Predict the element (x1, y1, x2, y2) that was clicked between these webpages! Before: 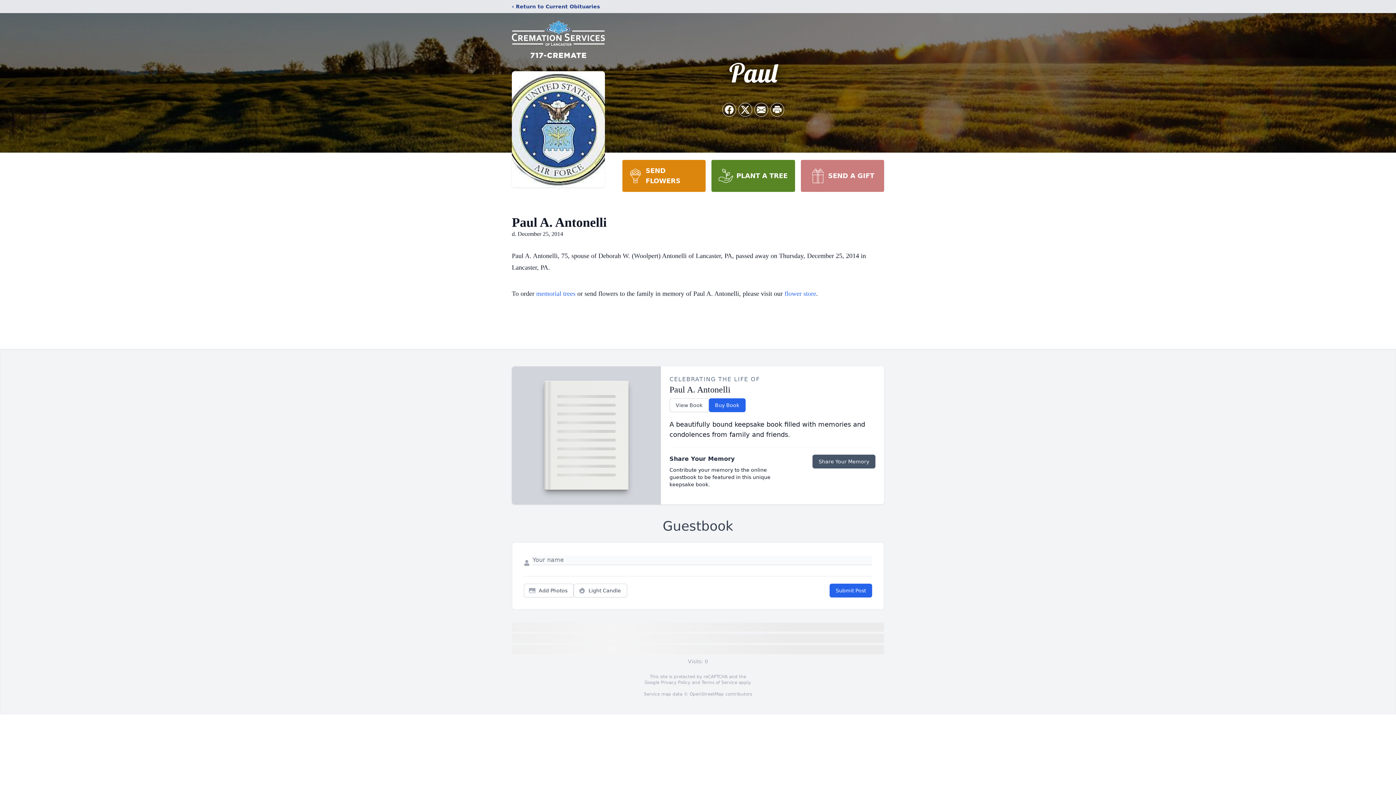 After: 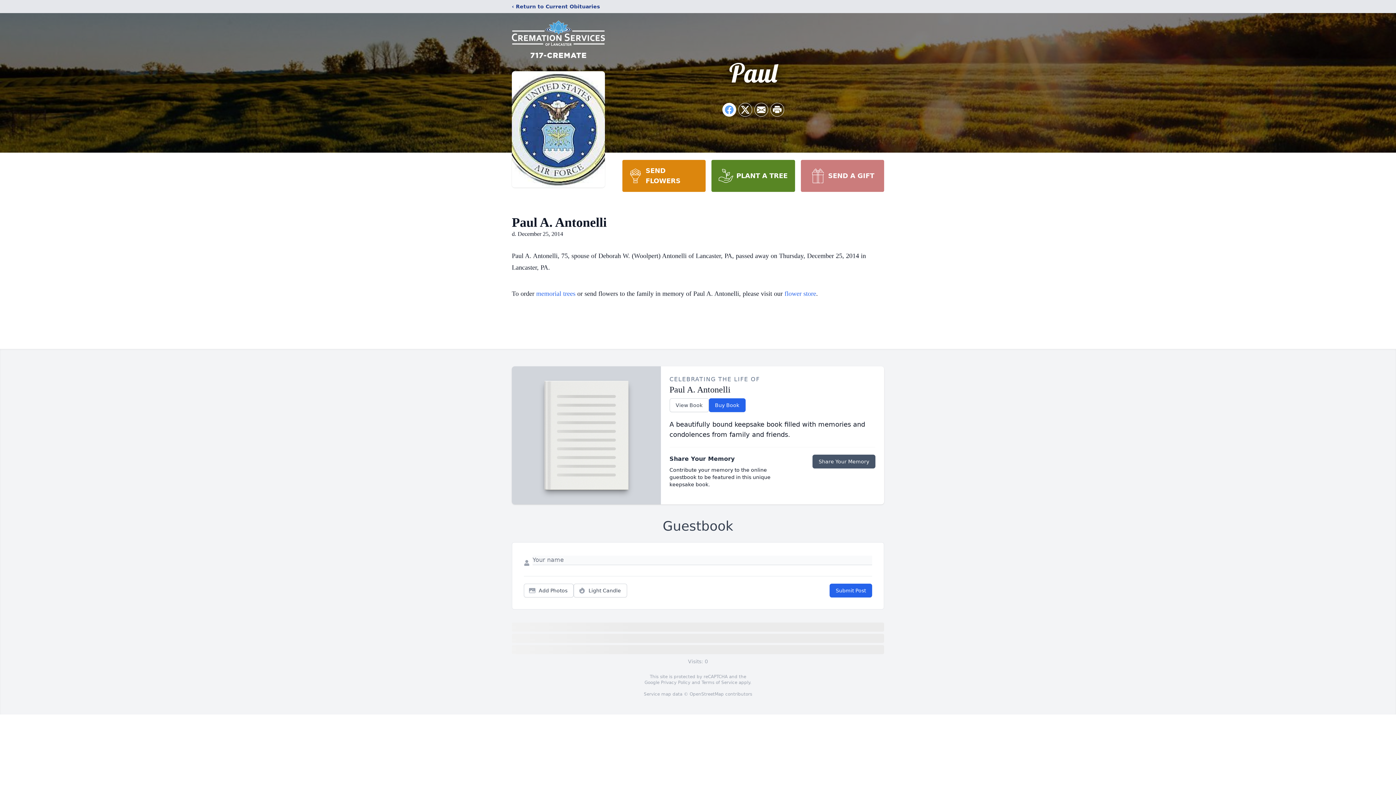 Action: label: Share on Facebook bbox: (722, 103, 736, 116)